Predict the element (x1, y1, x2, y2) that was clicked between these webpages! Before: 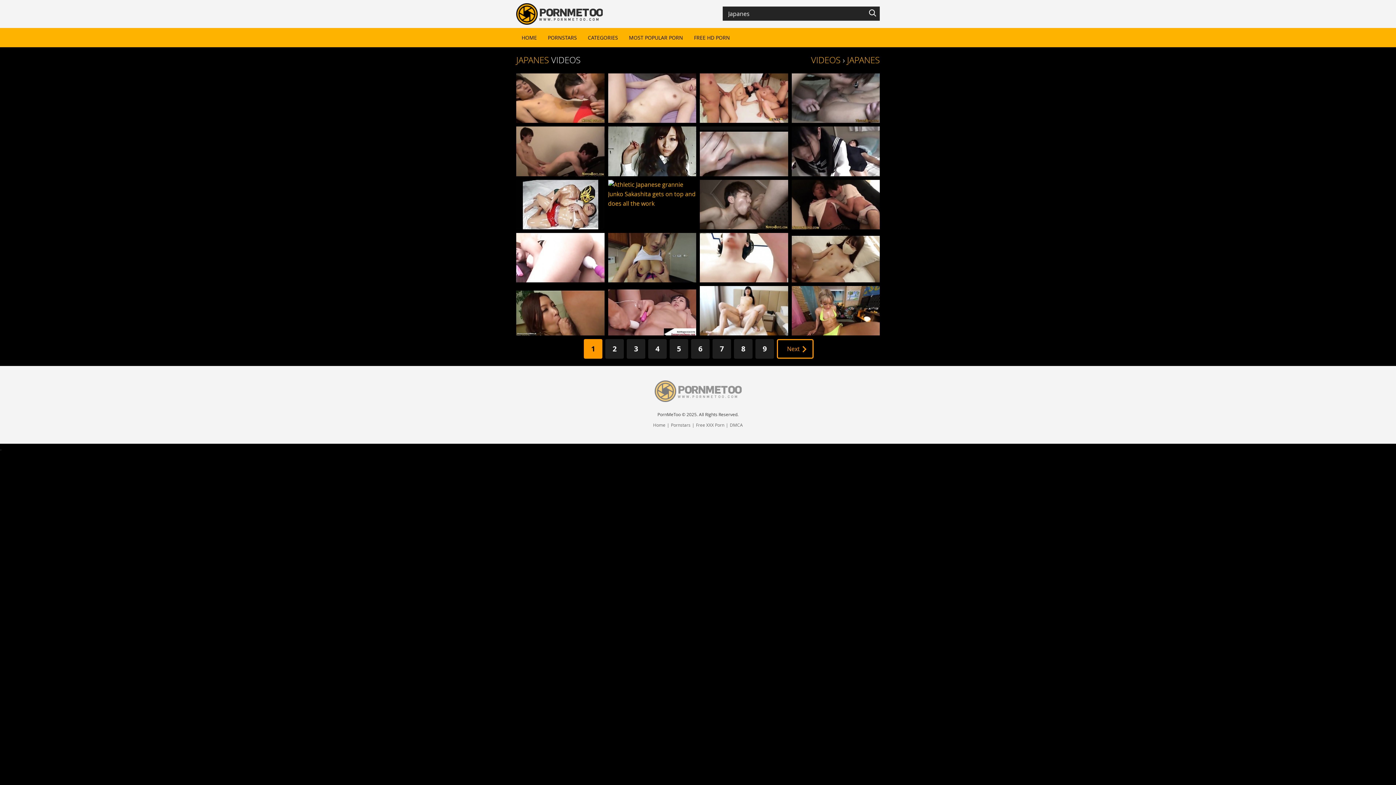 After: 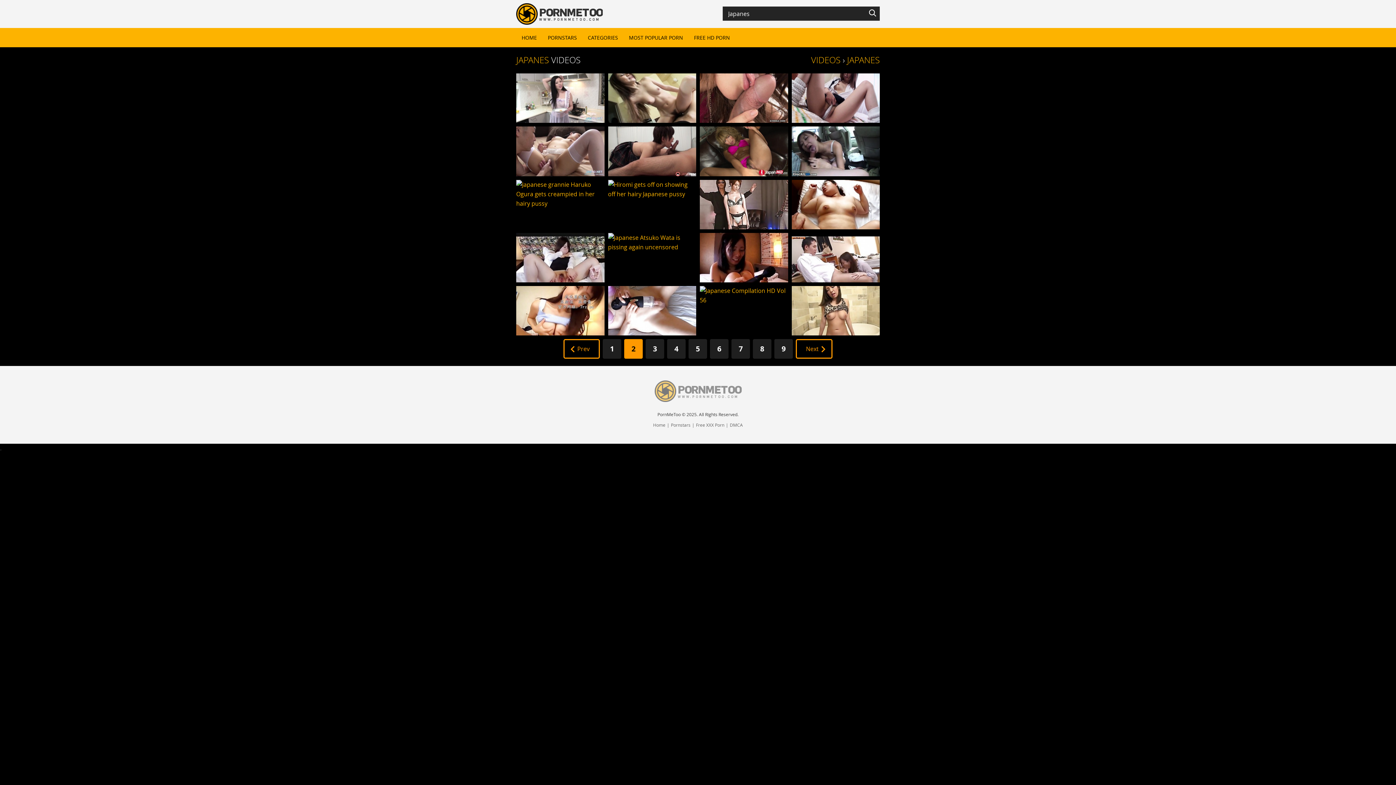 Action: bbox: (605, 339, 624, 359) label: 2